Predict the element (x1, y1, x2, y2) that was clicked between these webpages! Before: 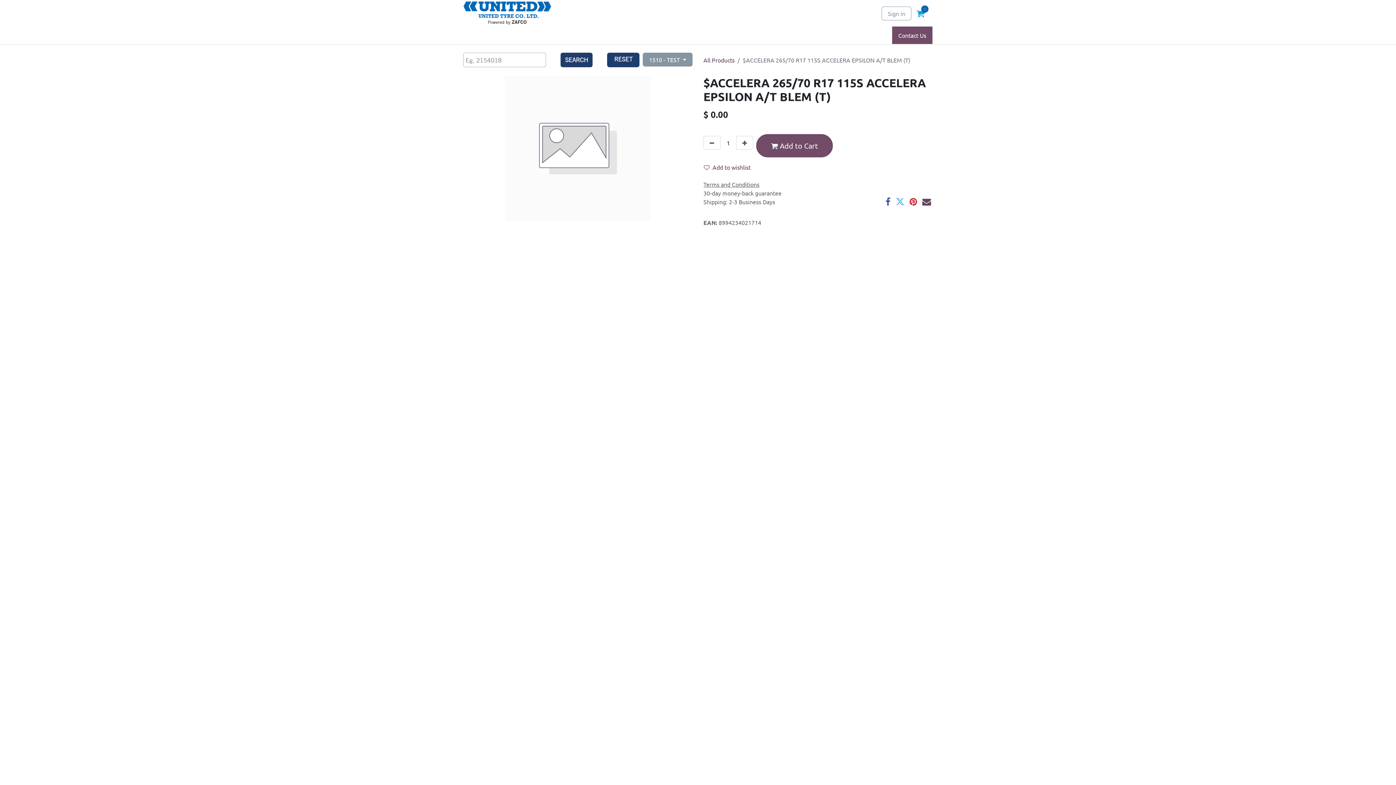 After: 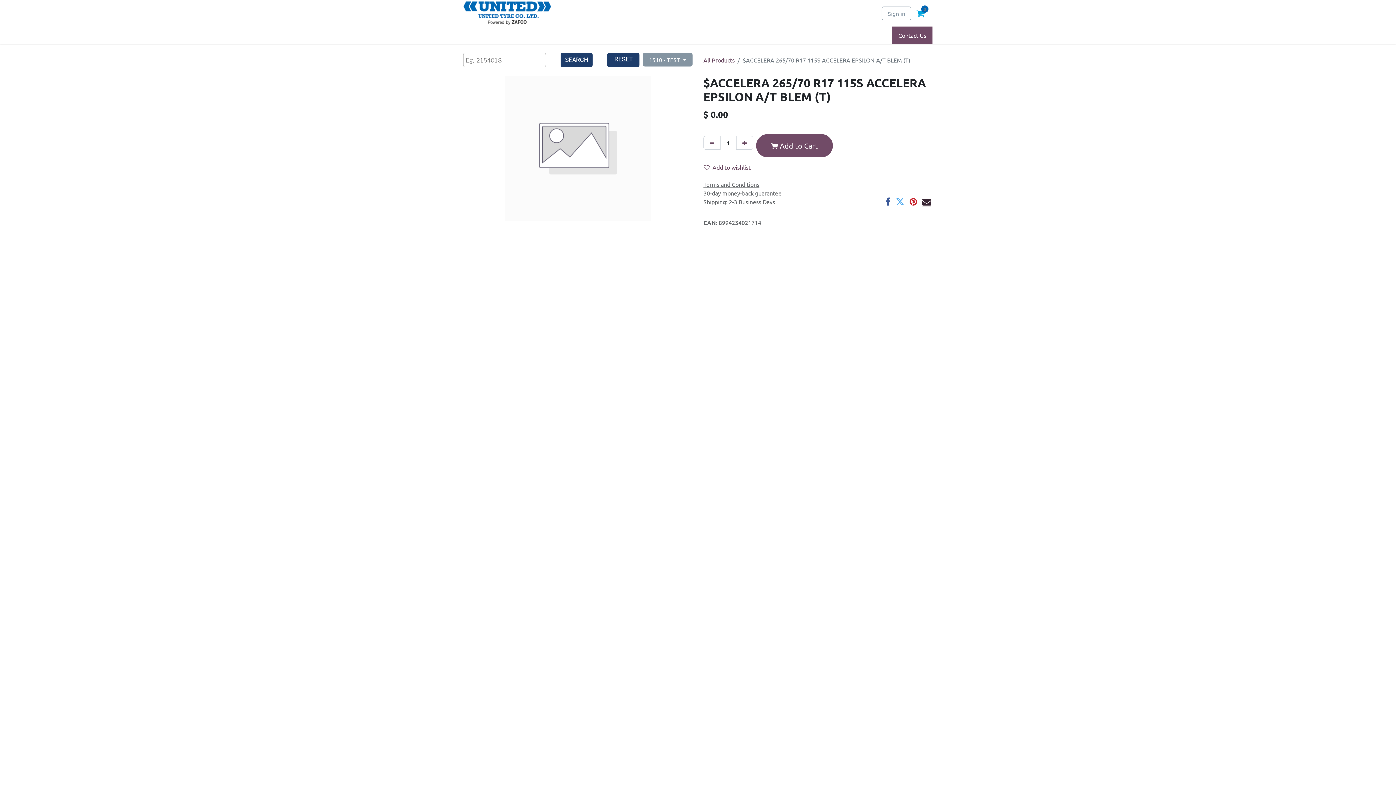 Action: label: Email bbox: (922, 197, 931, 206)